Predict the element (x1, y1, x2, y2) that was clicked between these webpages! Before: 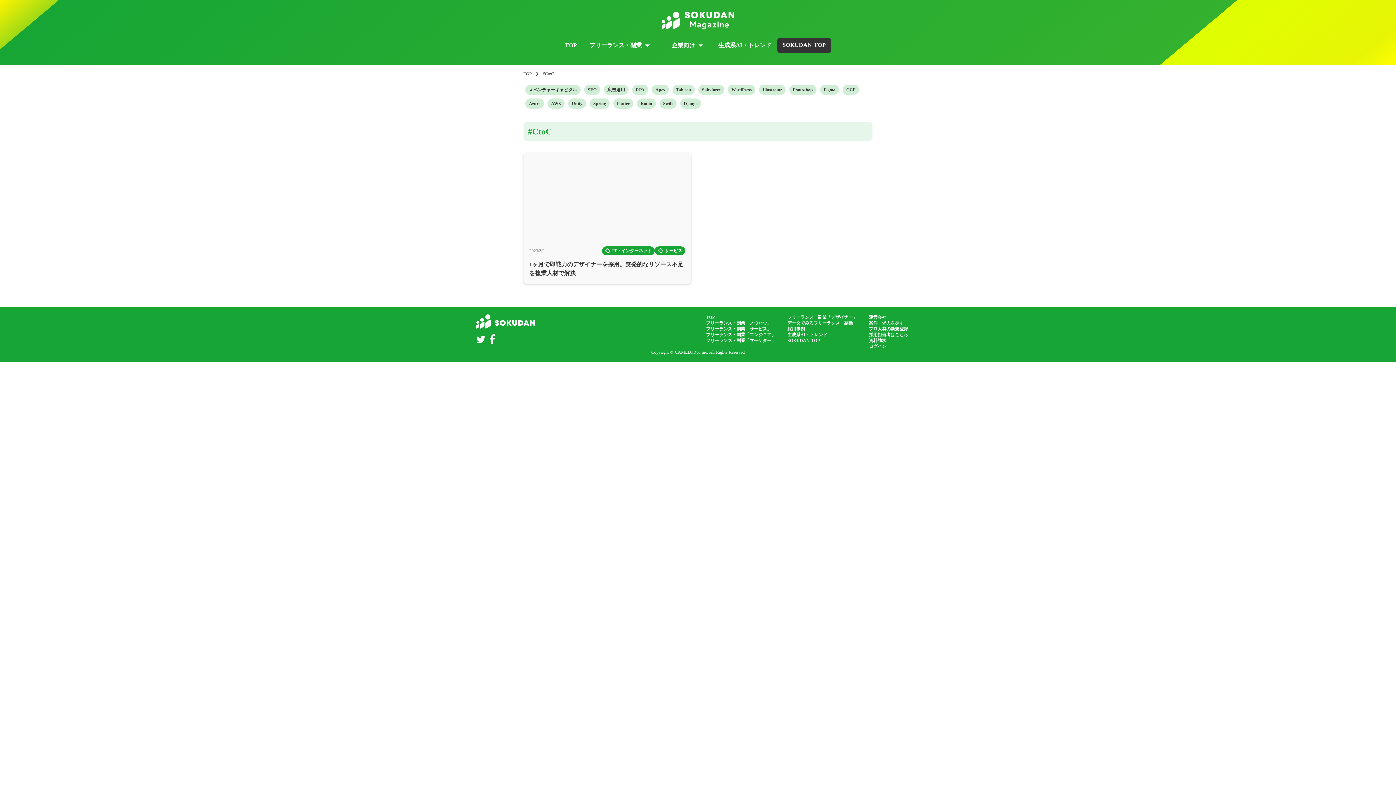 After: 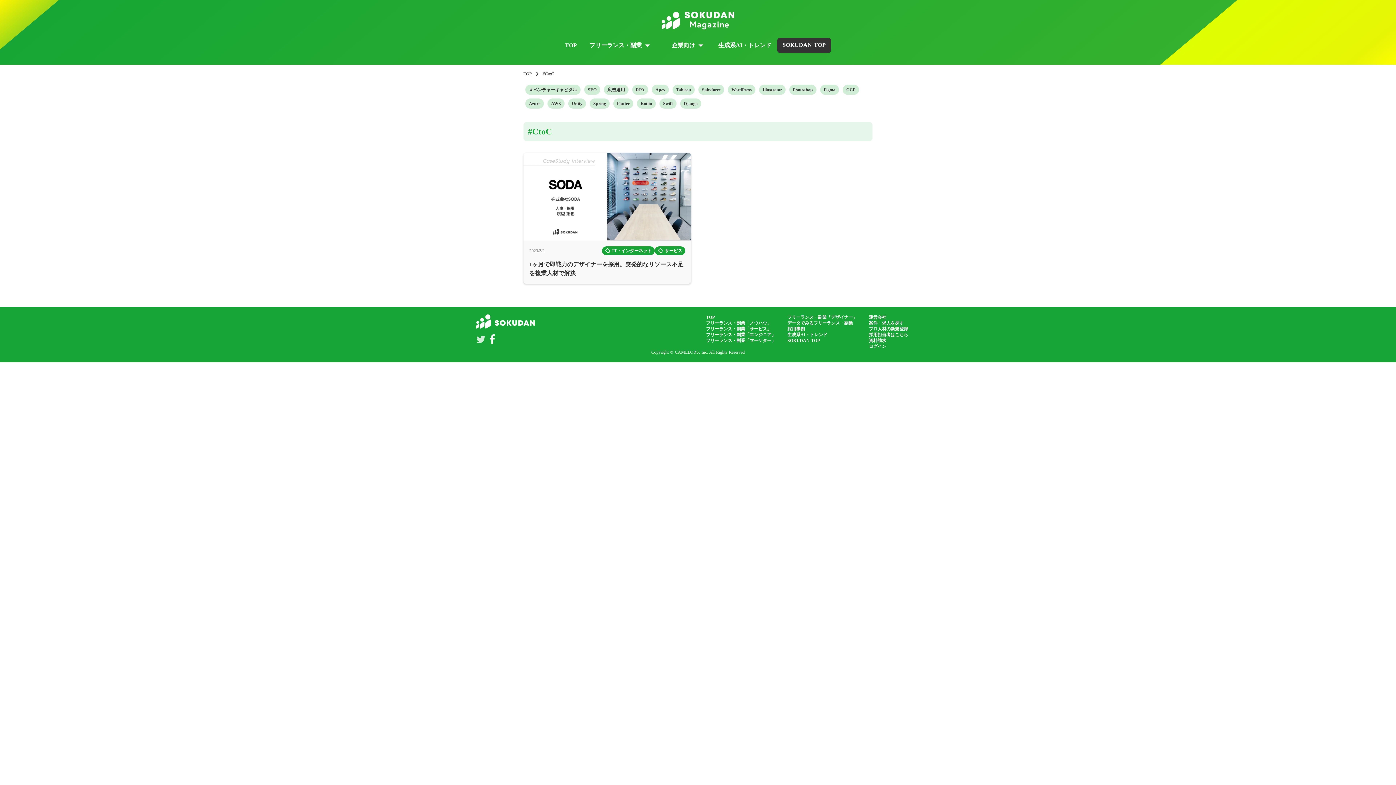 Action: bbox: (476, 161, 482, 176)